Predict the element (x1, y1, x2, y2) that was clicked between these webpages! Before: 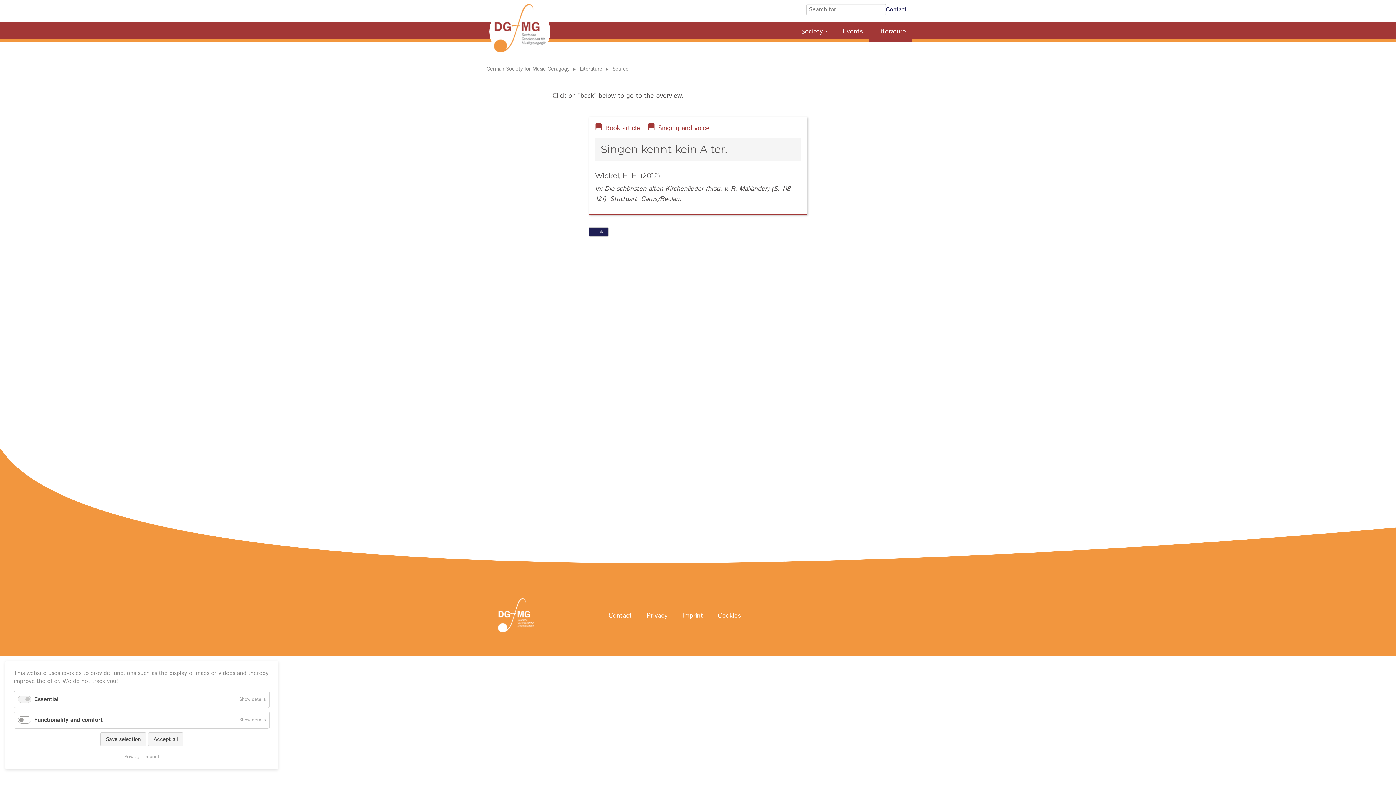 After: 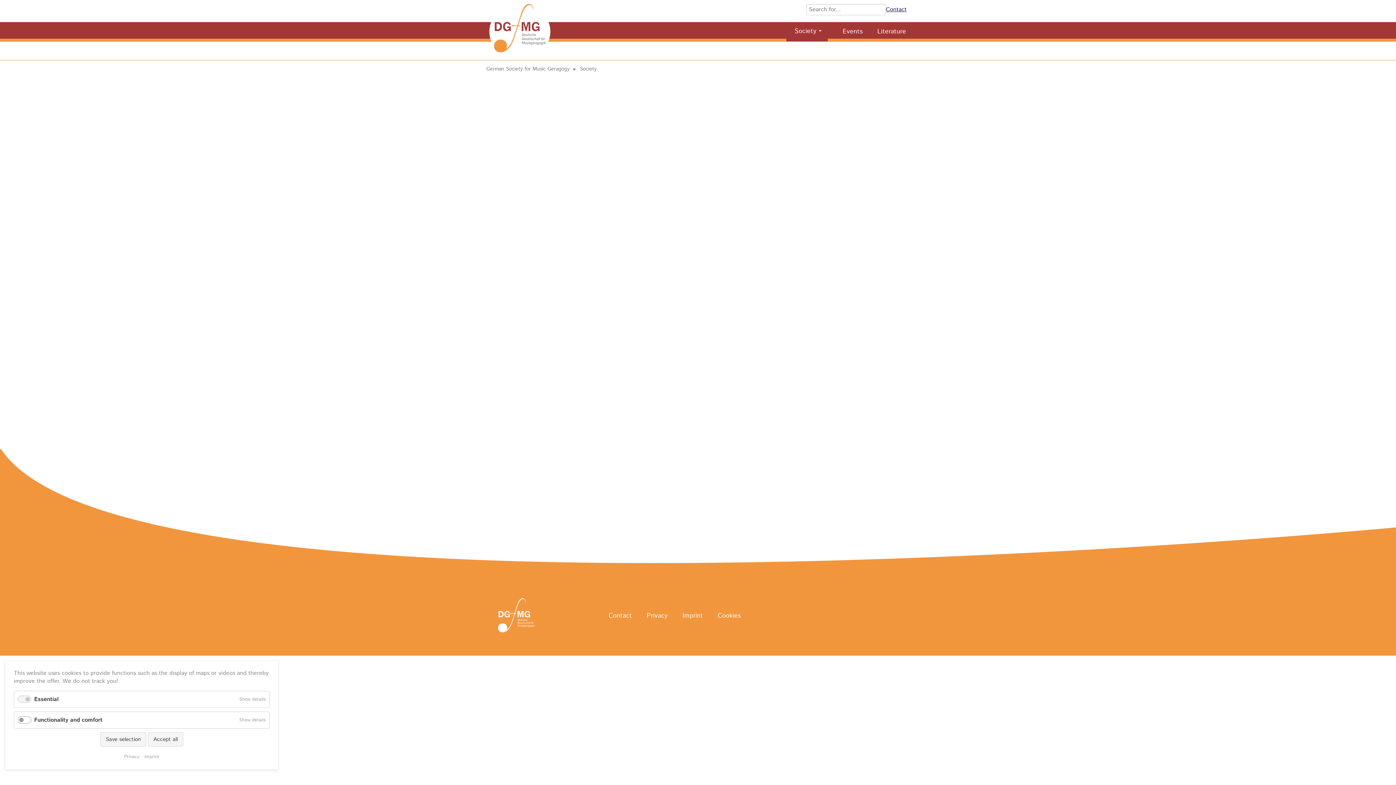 Action: bbox: (792, 22, 834, 41) label: Society